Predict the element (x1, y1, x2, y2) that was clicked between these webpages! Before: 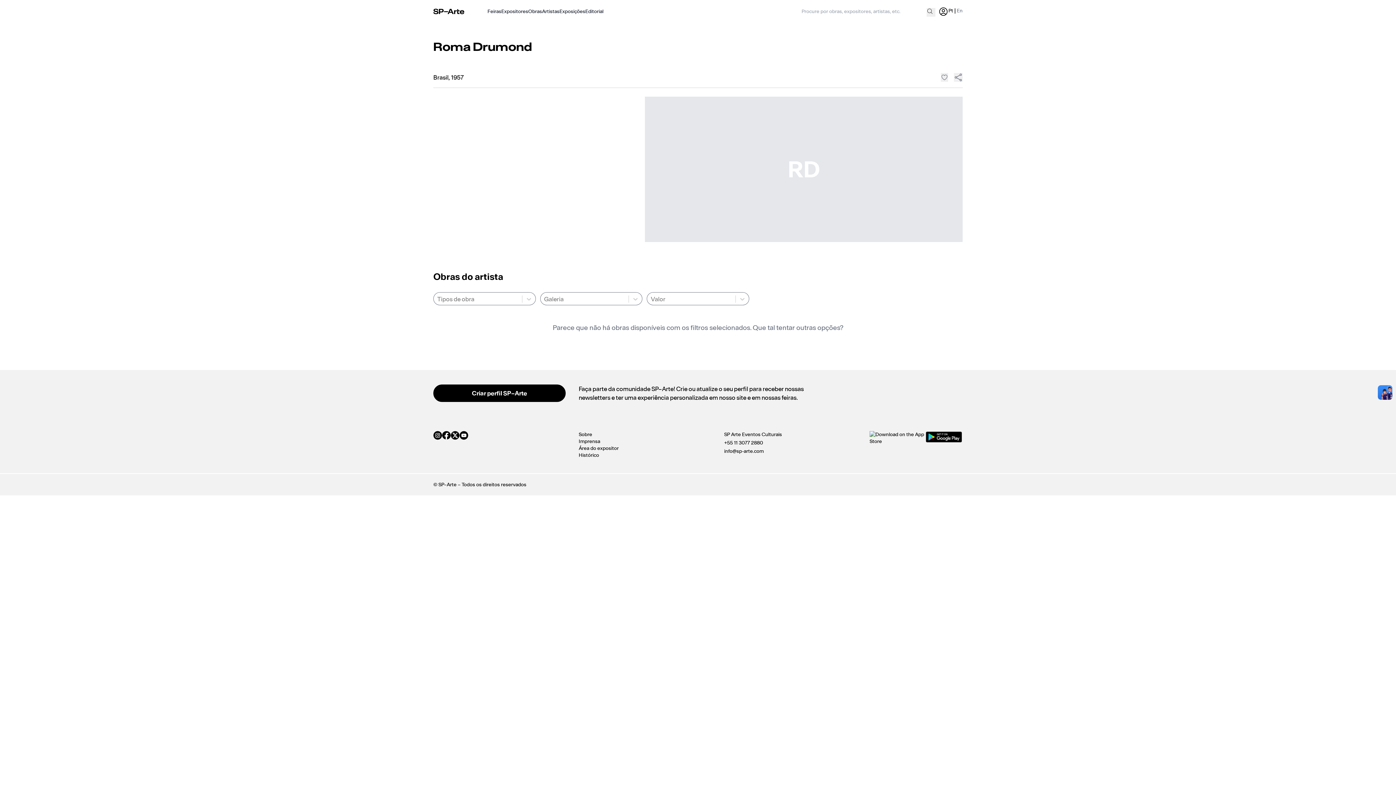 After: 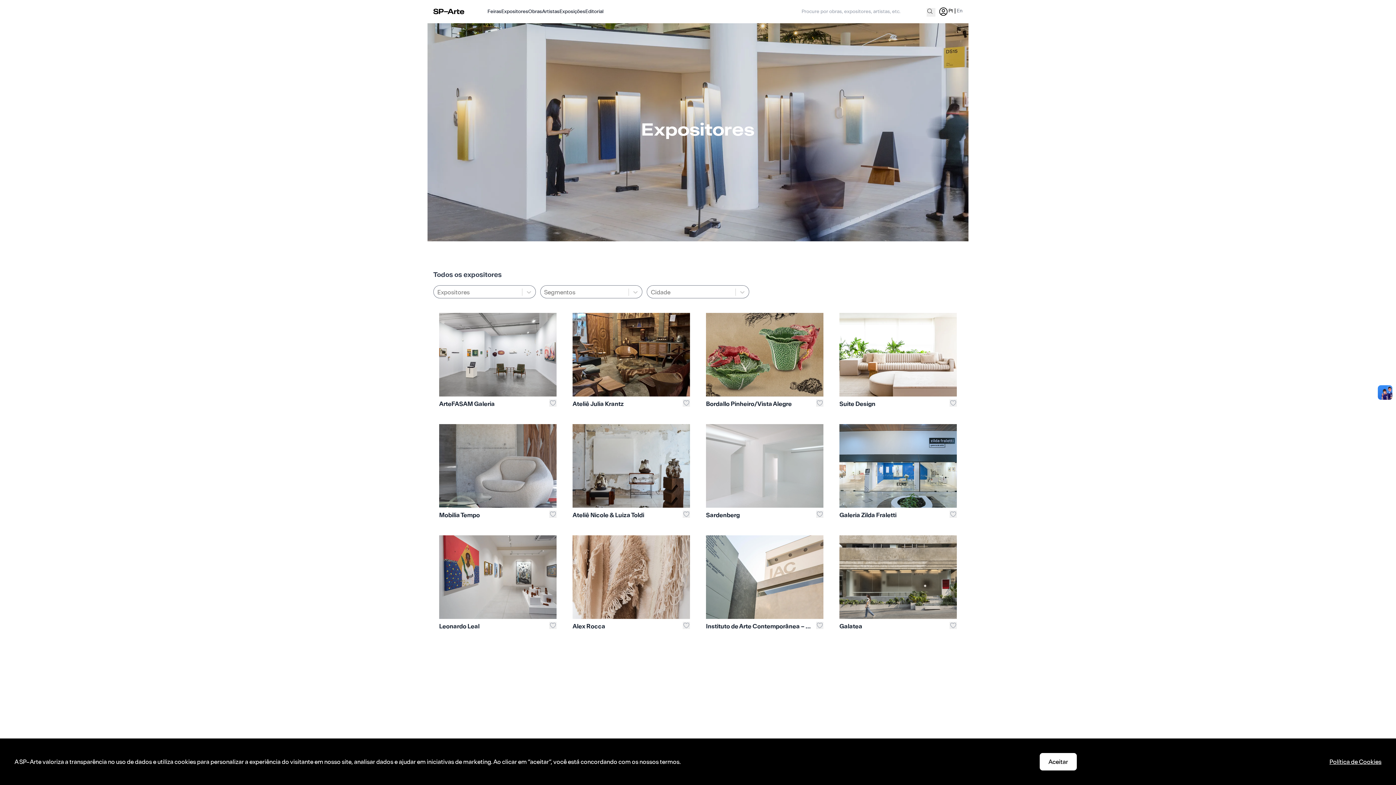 Action: bbox: (501, 8, 528, 14) label: Expositores